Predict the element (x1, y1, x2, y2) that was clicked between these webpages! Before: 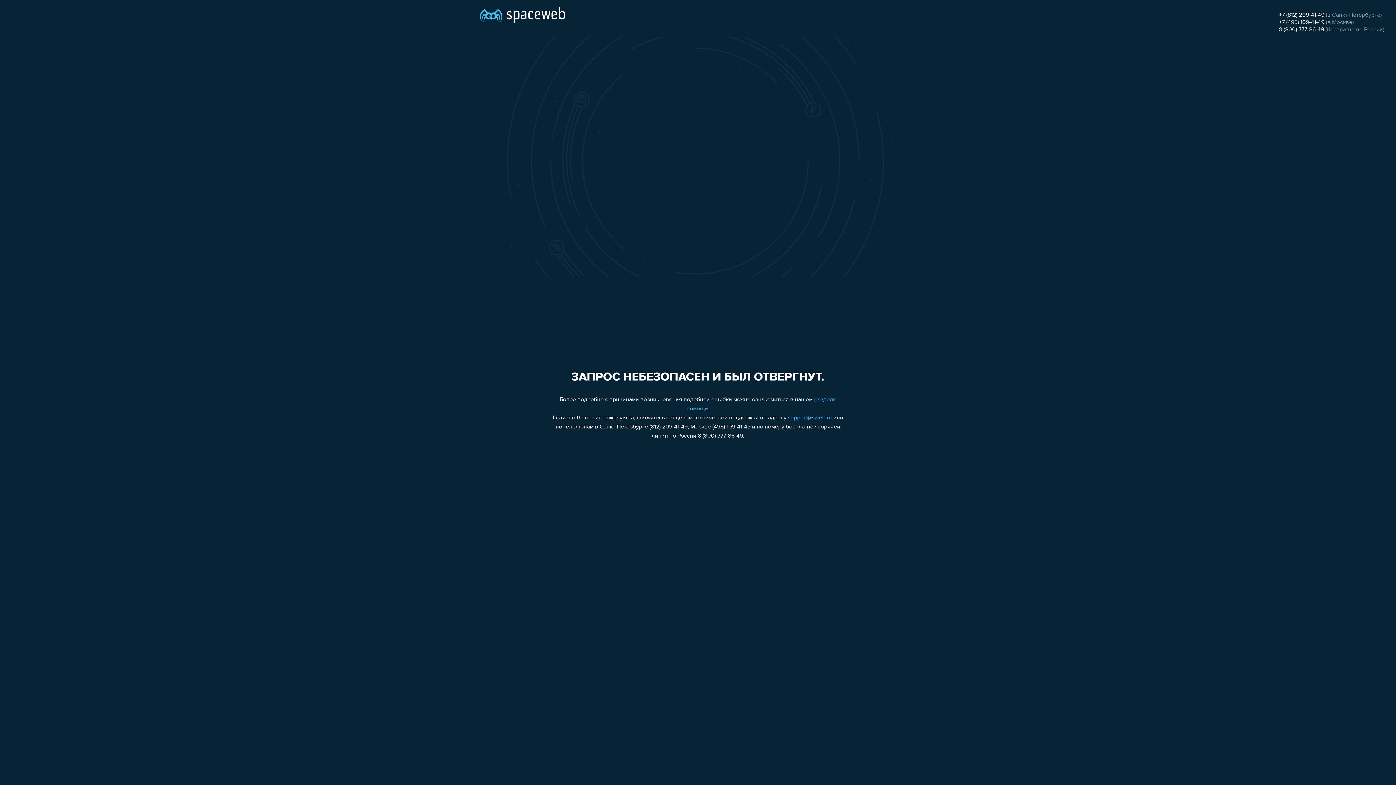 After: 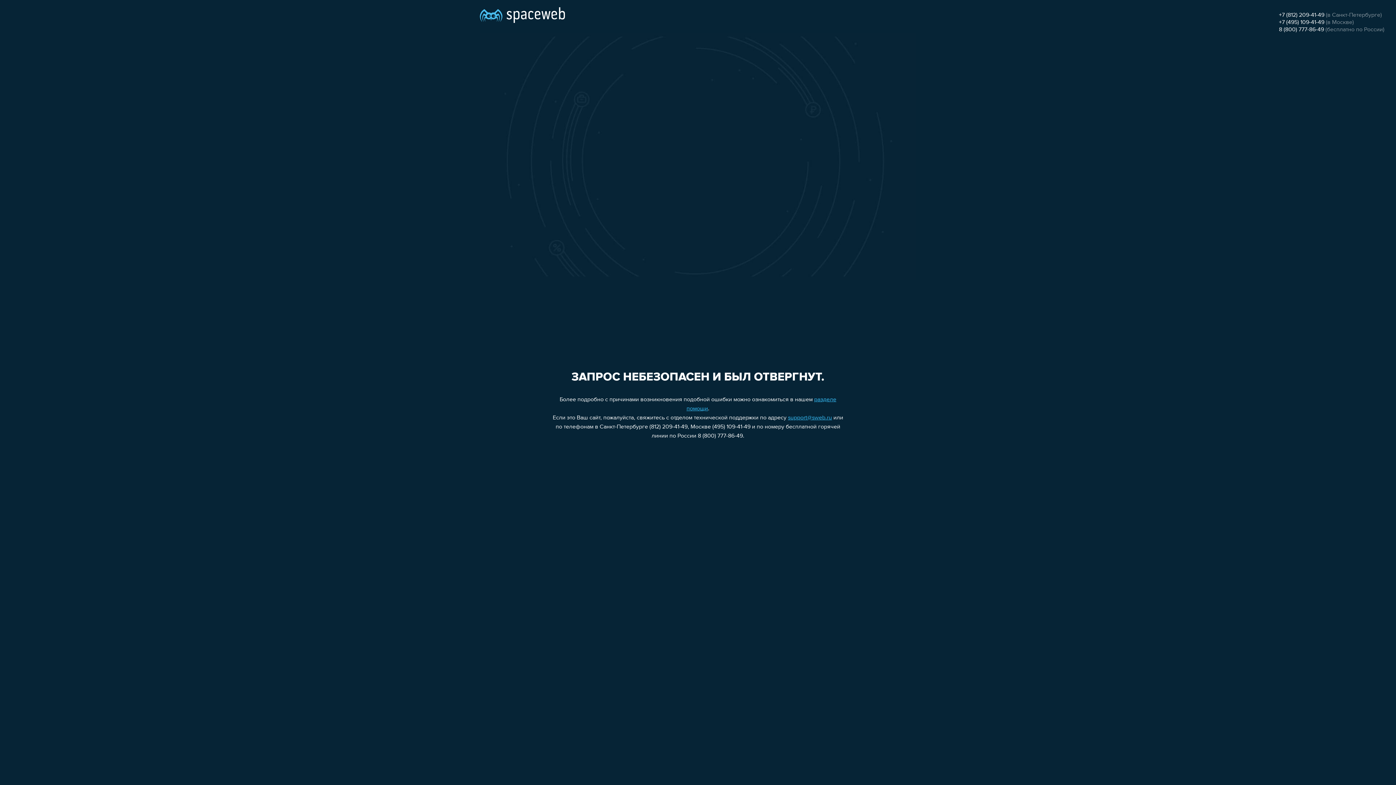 Action: label: +7 (812) 209-41-49 bbox: (1279, 12, 1324, 18)